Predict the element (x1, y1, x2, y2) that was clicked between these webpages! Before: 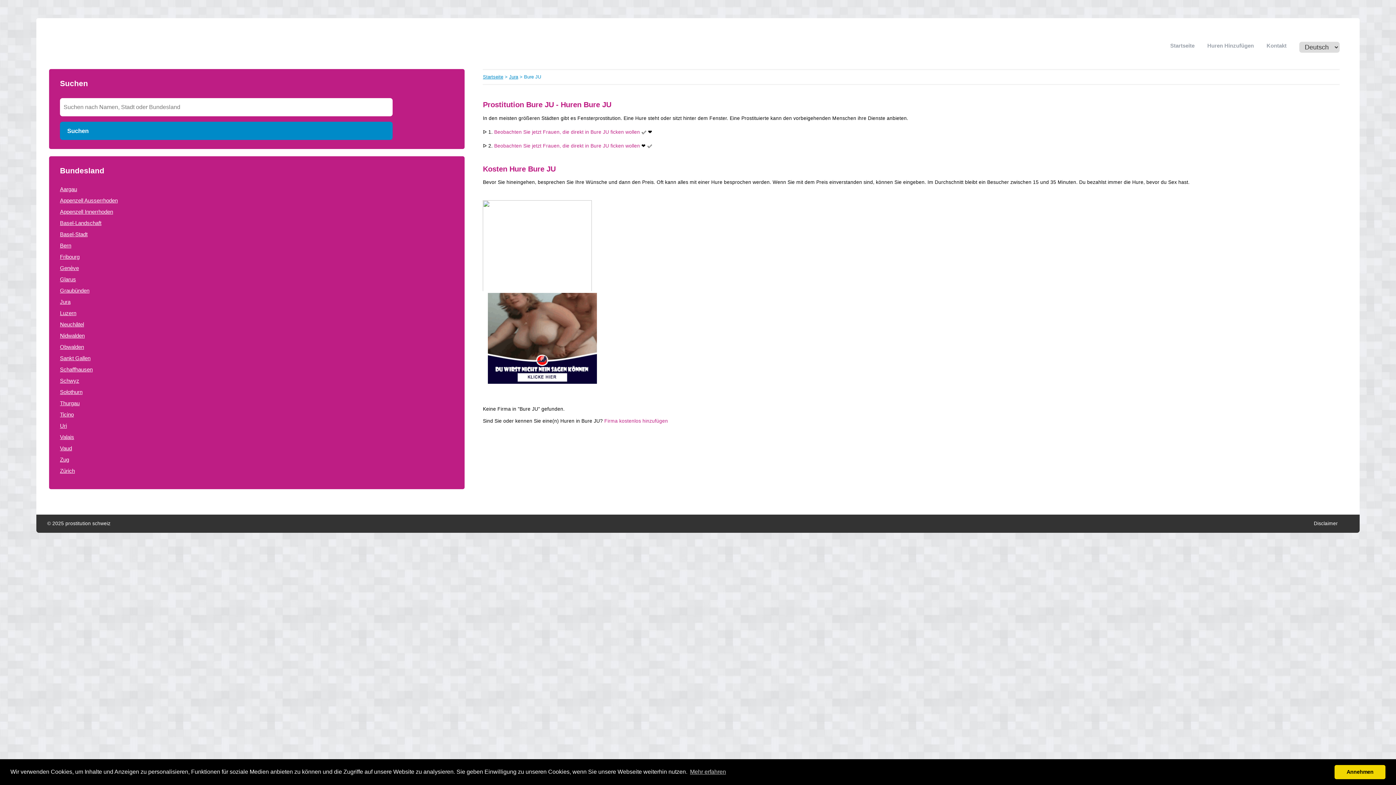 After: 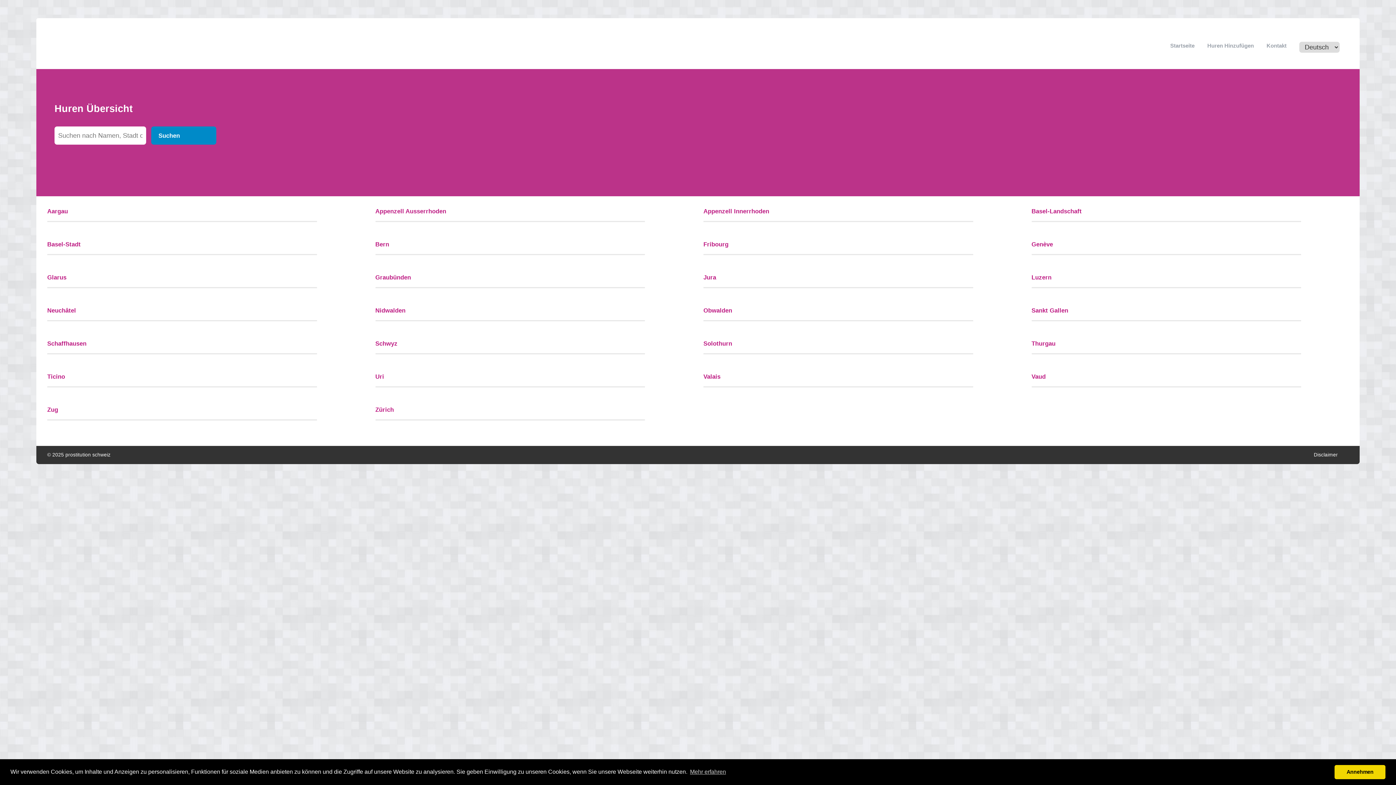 Action: label: Startseite bbox: (1170, 42, 1194, 48)